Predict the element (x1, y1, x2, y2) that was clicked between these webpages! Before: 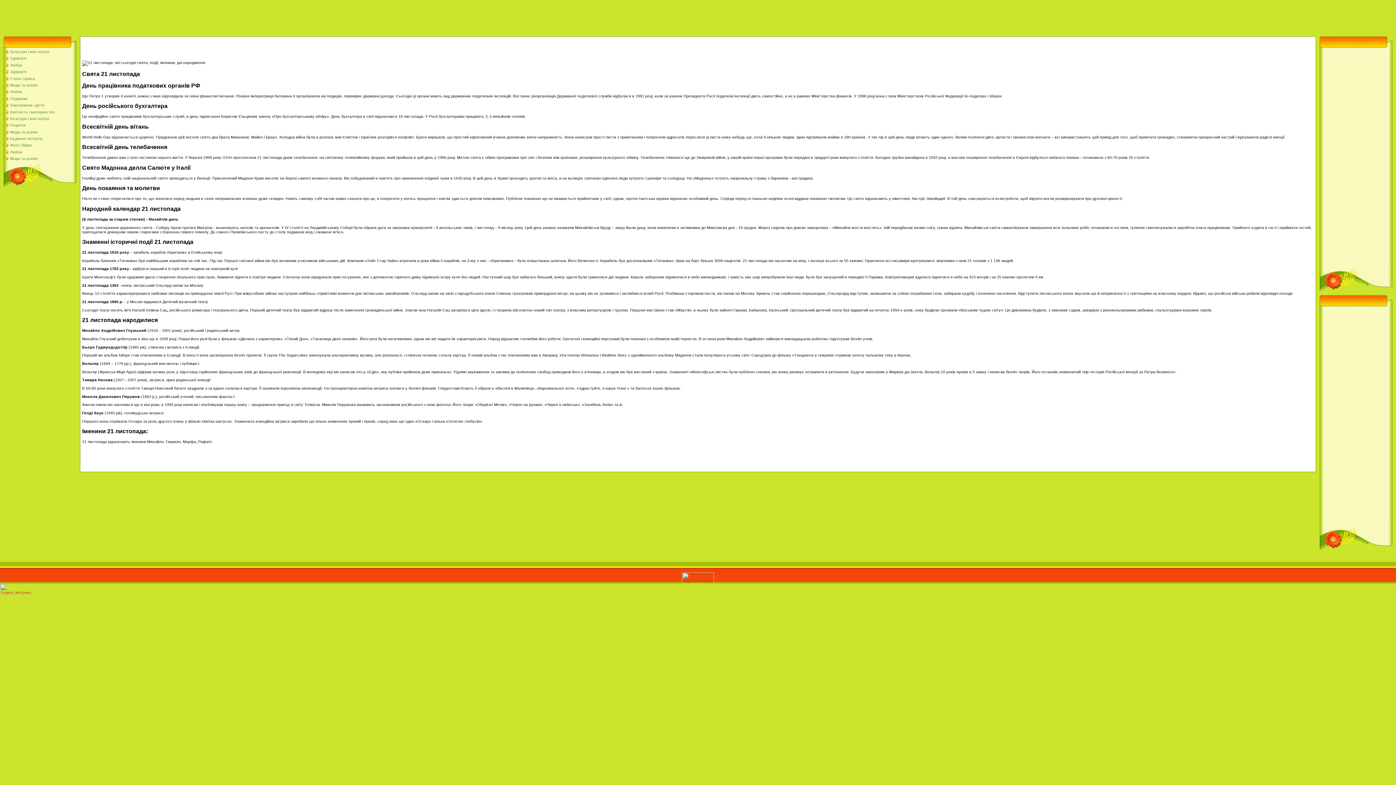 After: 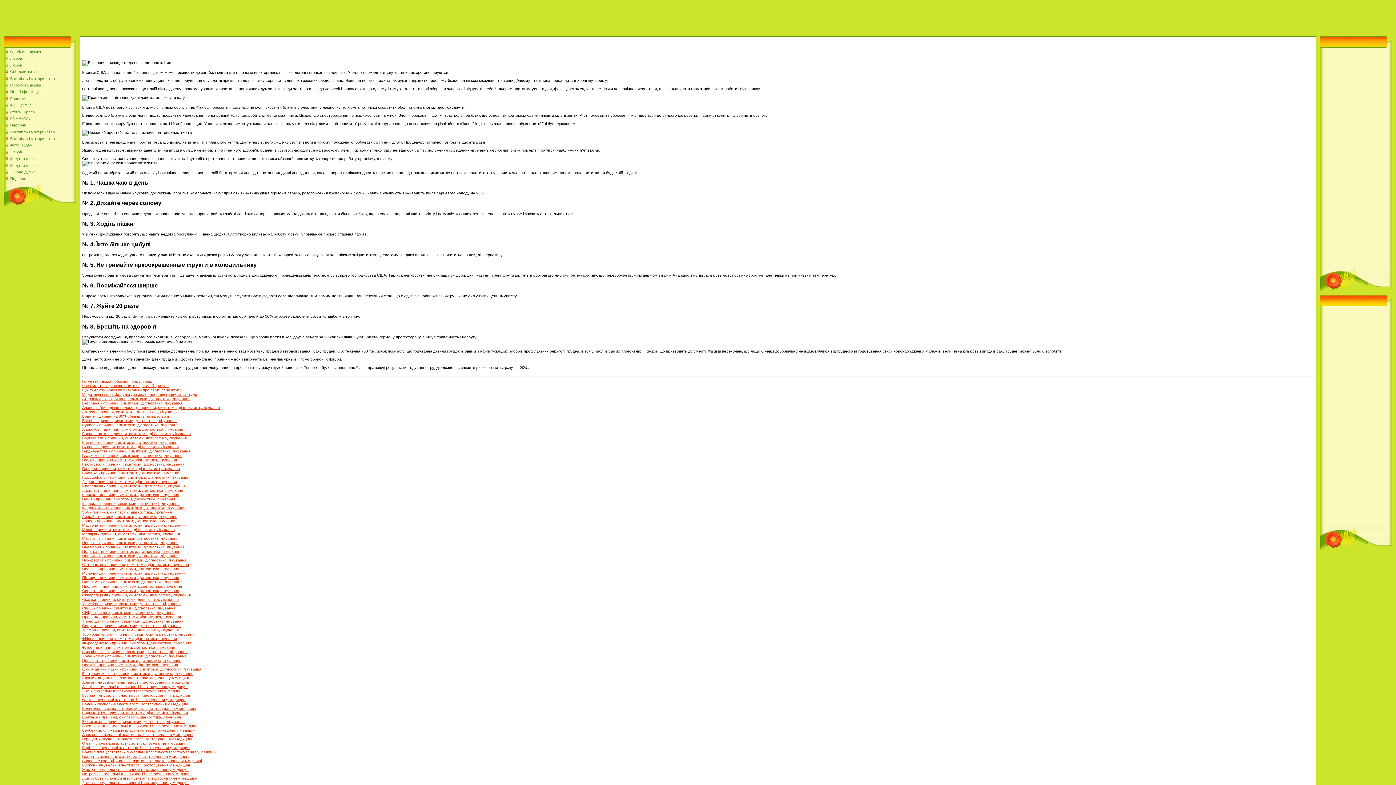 Action: label: Здоров'я bbox: (10, 69, 26, 73)